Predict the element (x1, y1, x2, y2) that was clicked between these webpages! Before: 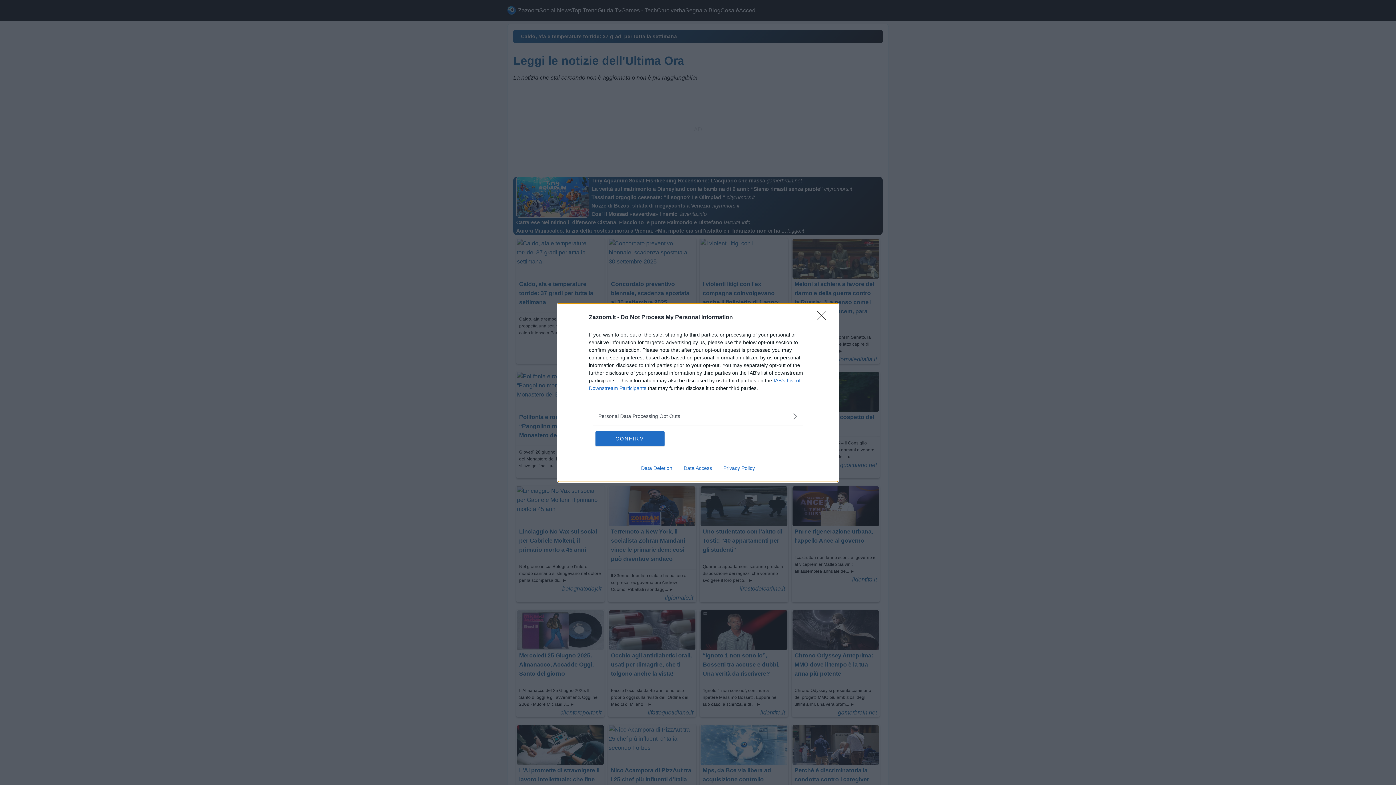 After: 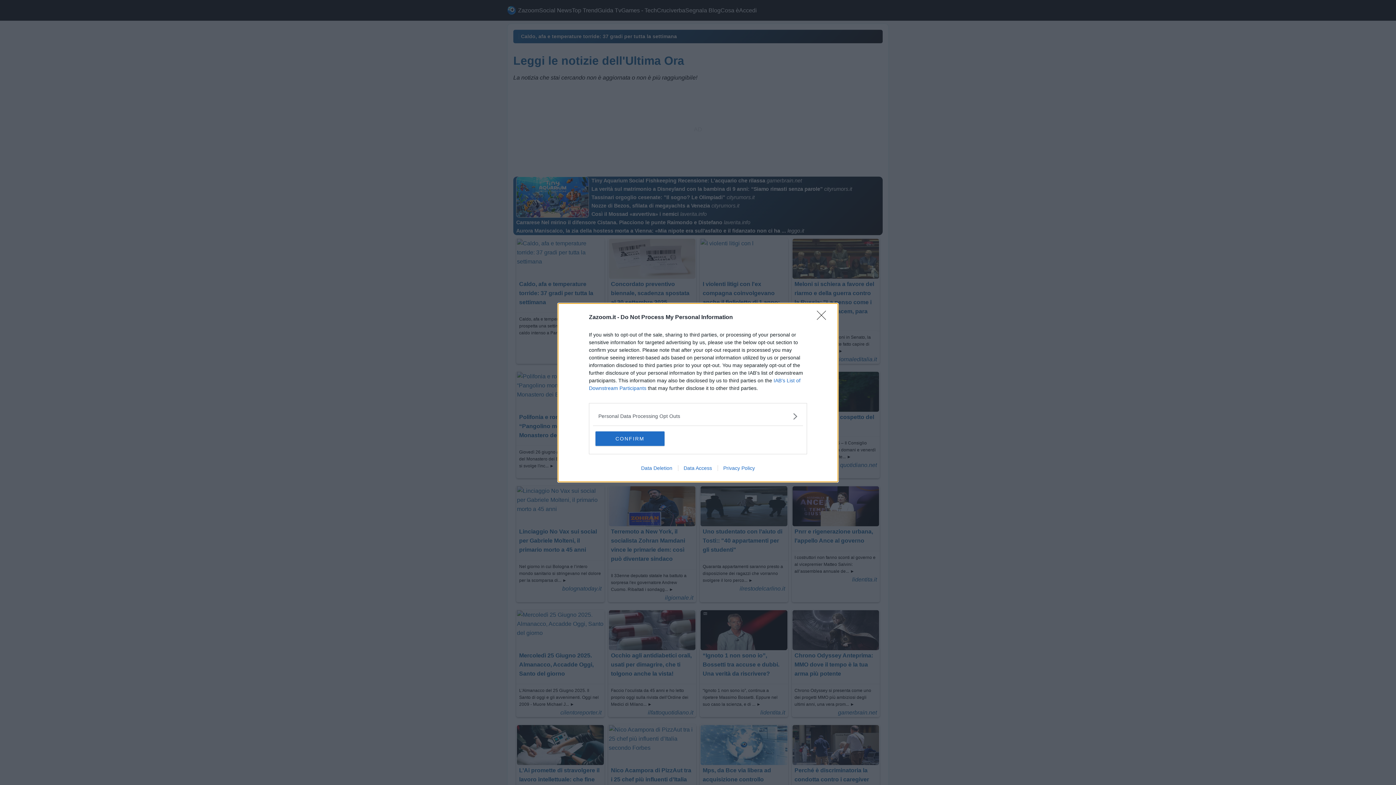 Action: bbox: (635, 465, 678, 471) label: Data Deletion